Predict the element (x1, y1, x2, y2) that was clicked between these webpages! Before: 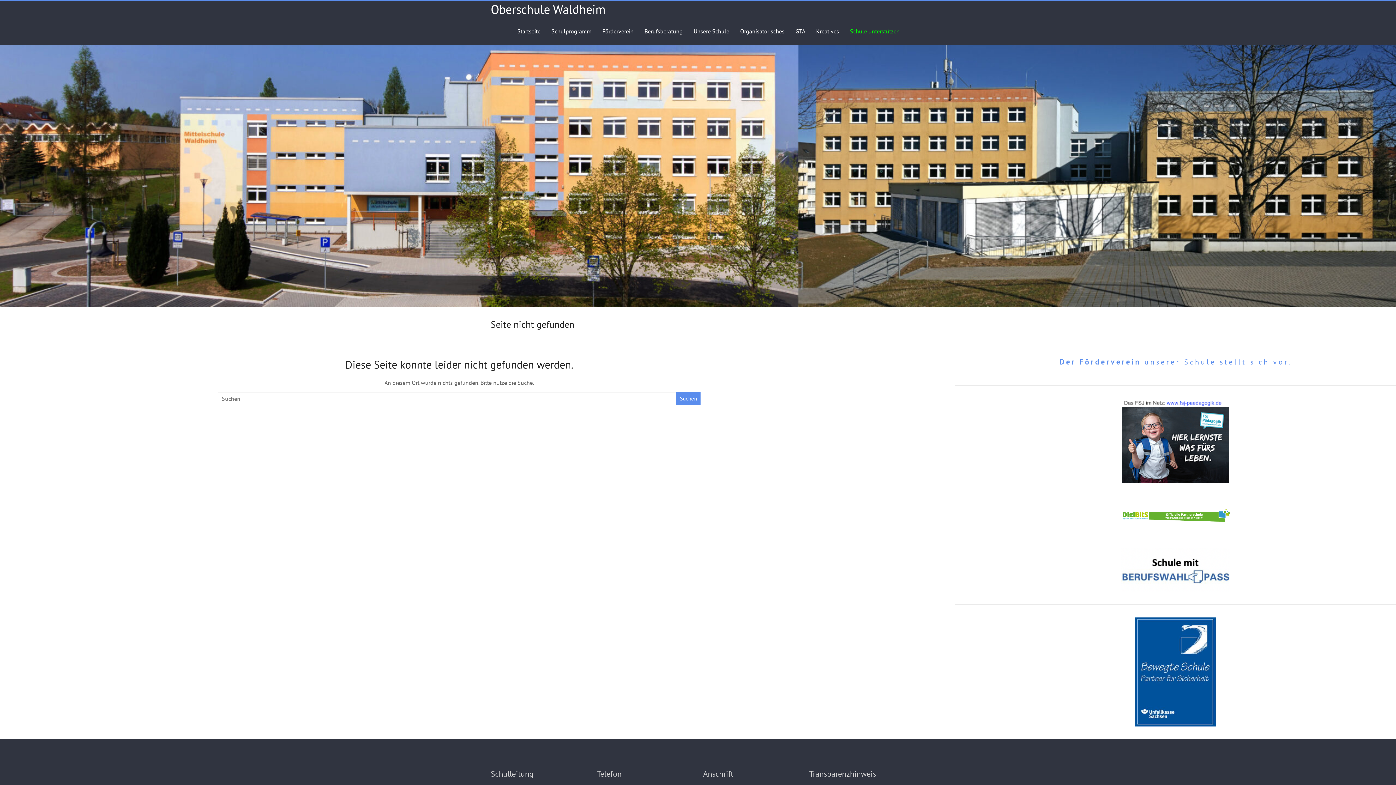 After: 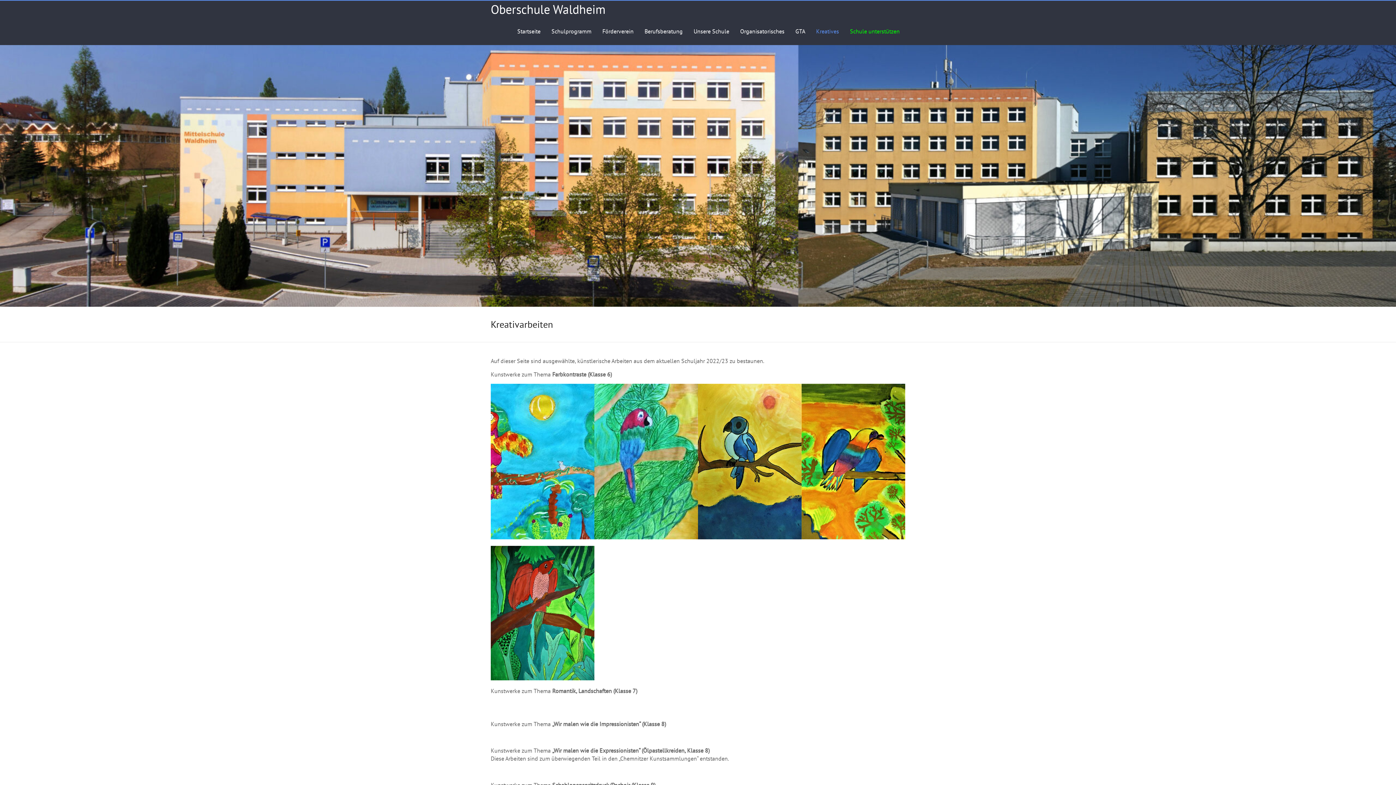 Action: label: Kreatives bbox: (816, 17, 839, 45)